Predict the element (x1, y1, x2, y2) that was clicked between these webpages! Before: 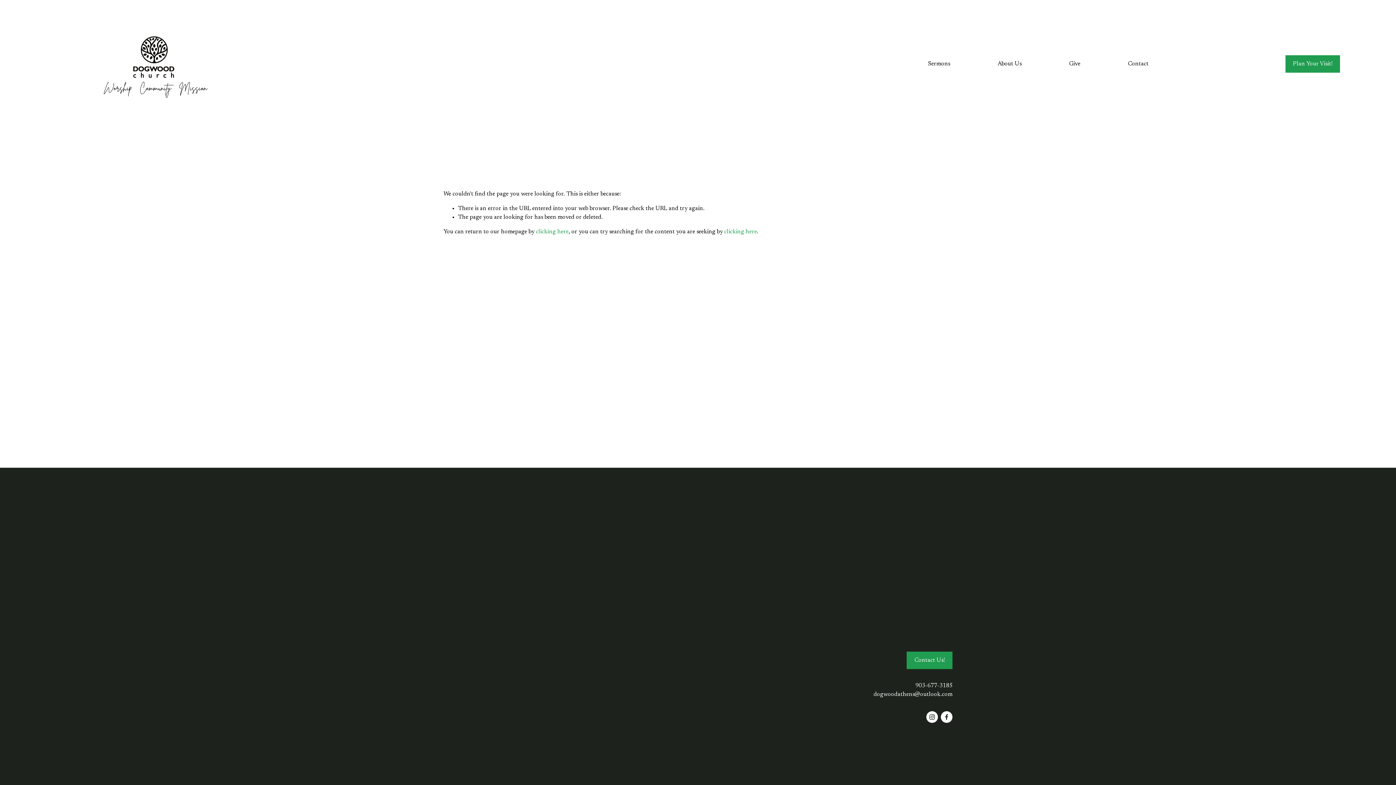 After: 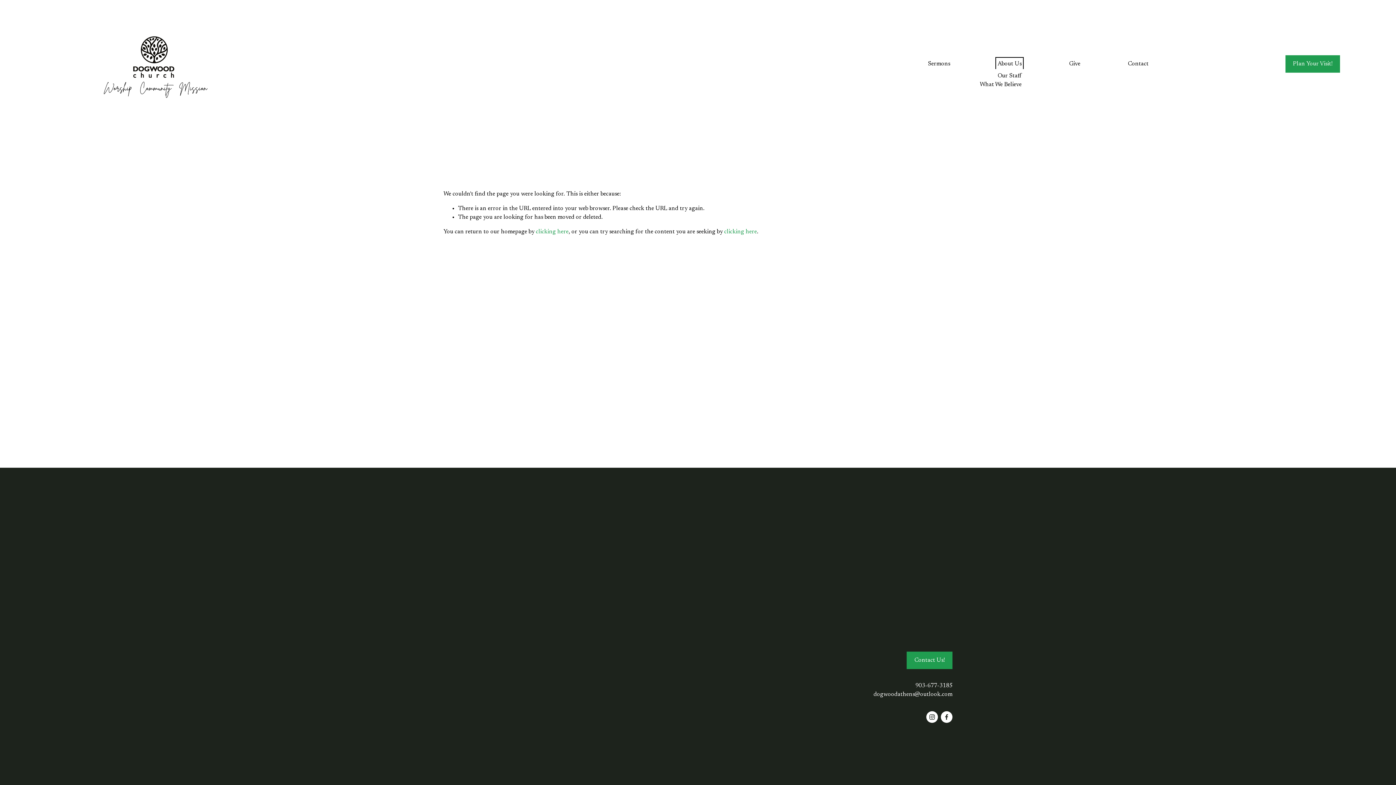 Action: bbox: (997, 59, 1021, 69) label: folder dropdown